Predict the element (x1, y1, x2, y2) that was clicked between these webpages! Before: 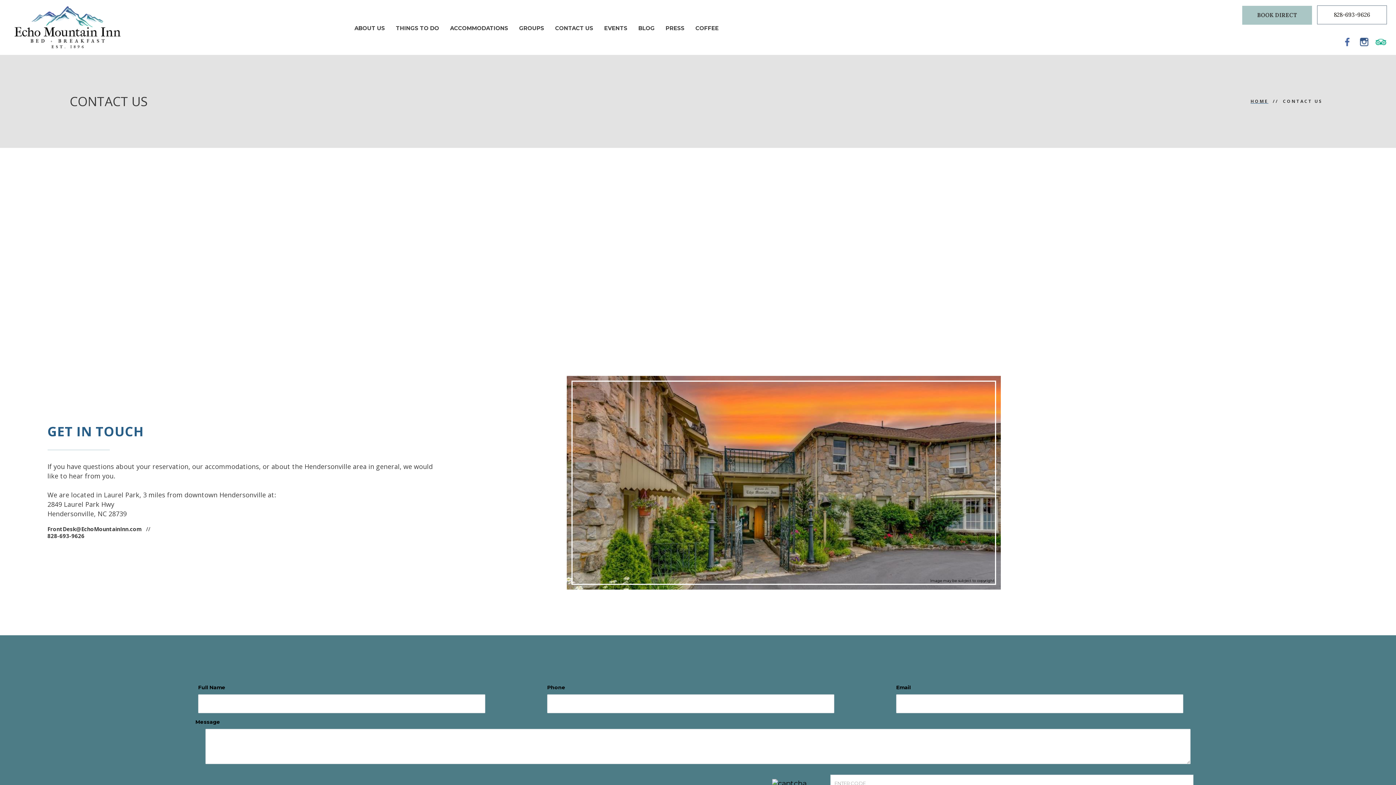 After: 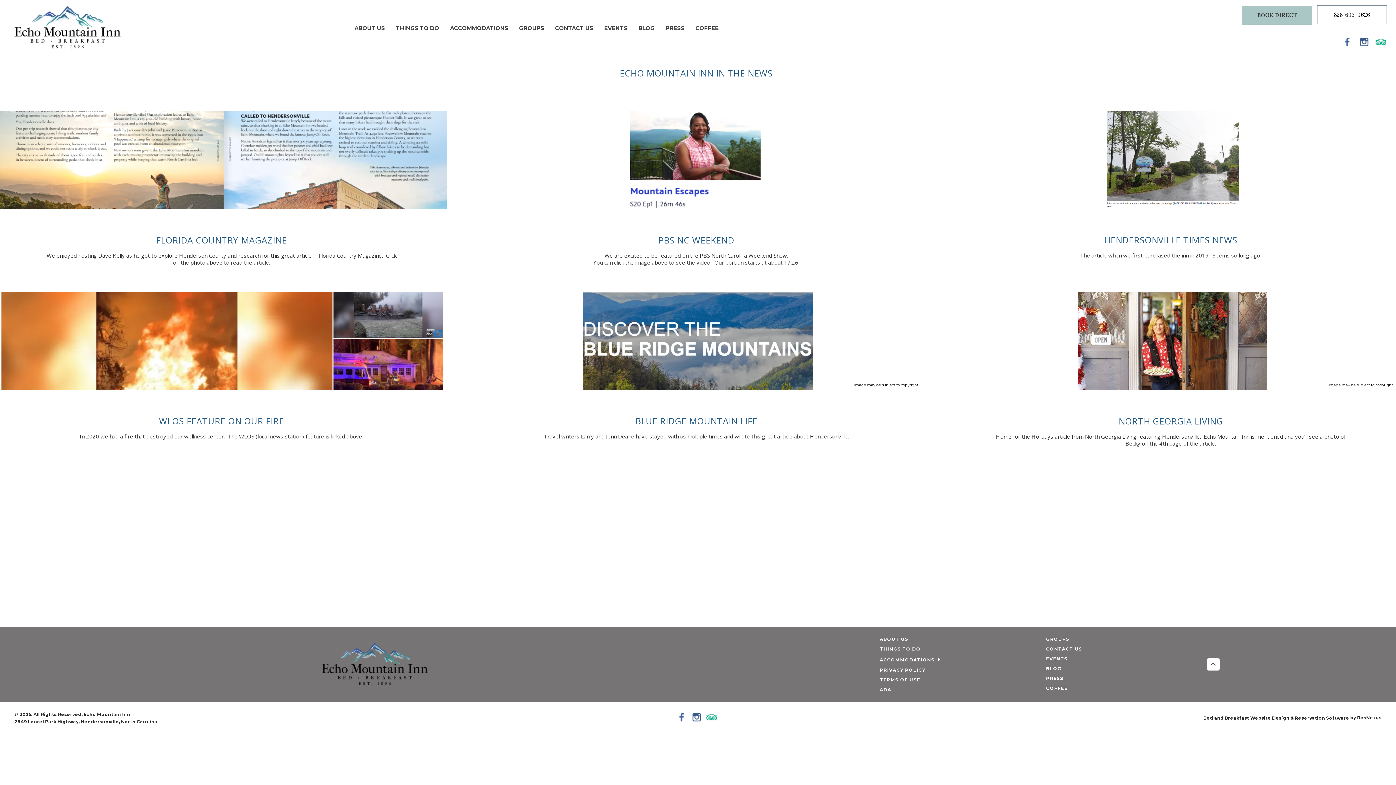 Action: bbox: (660, 21, 690, 33) label: PRESS